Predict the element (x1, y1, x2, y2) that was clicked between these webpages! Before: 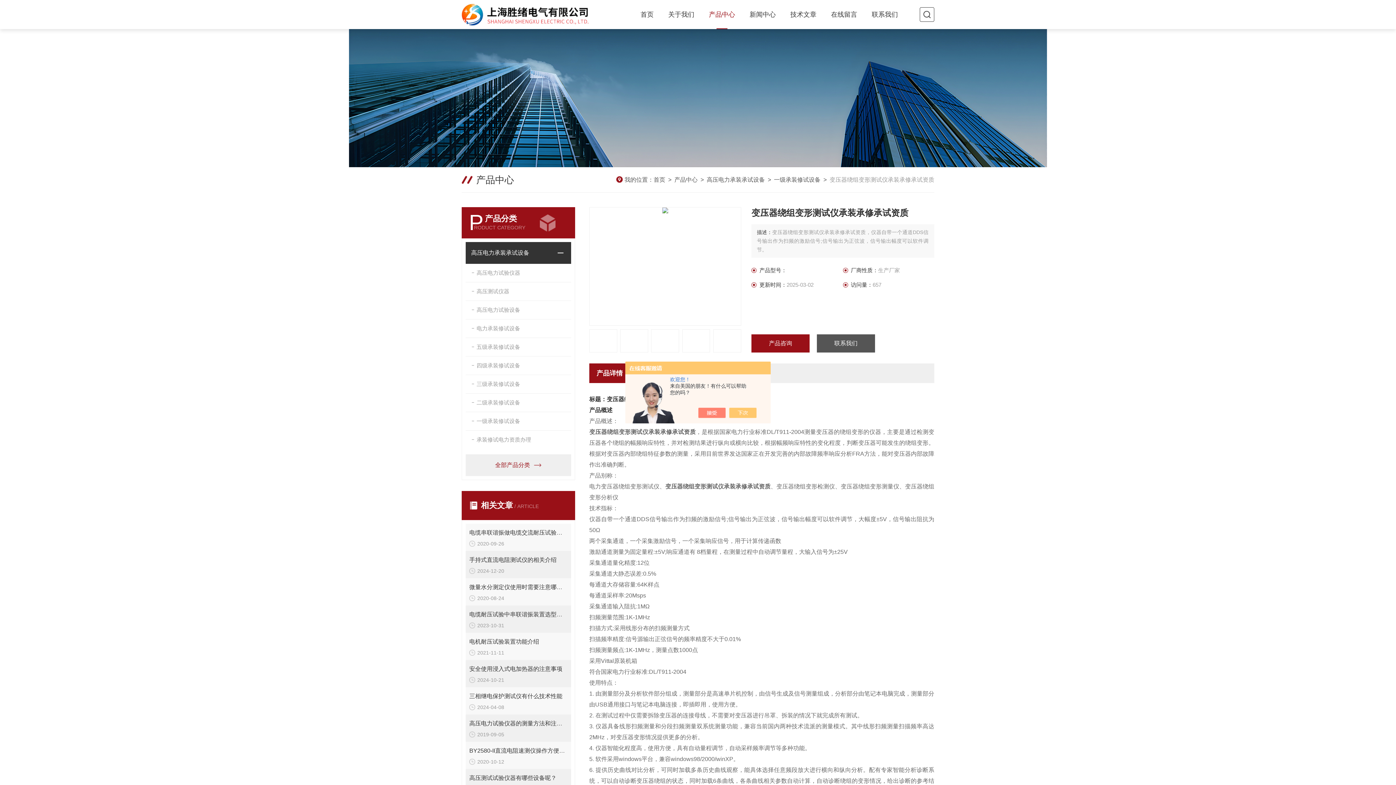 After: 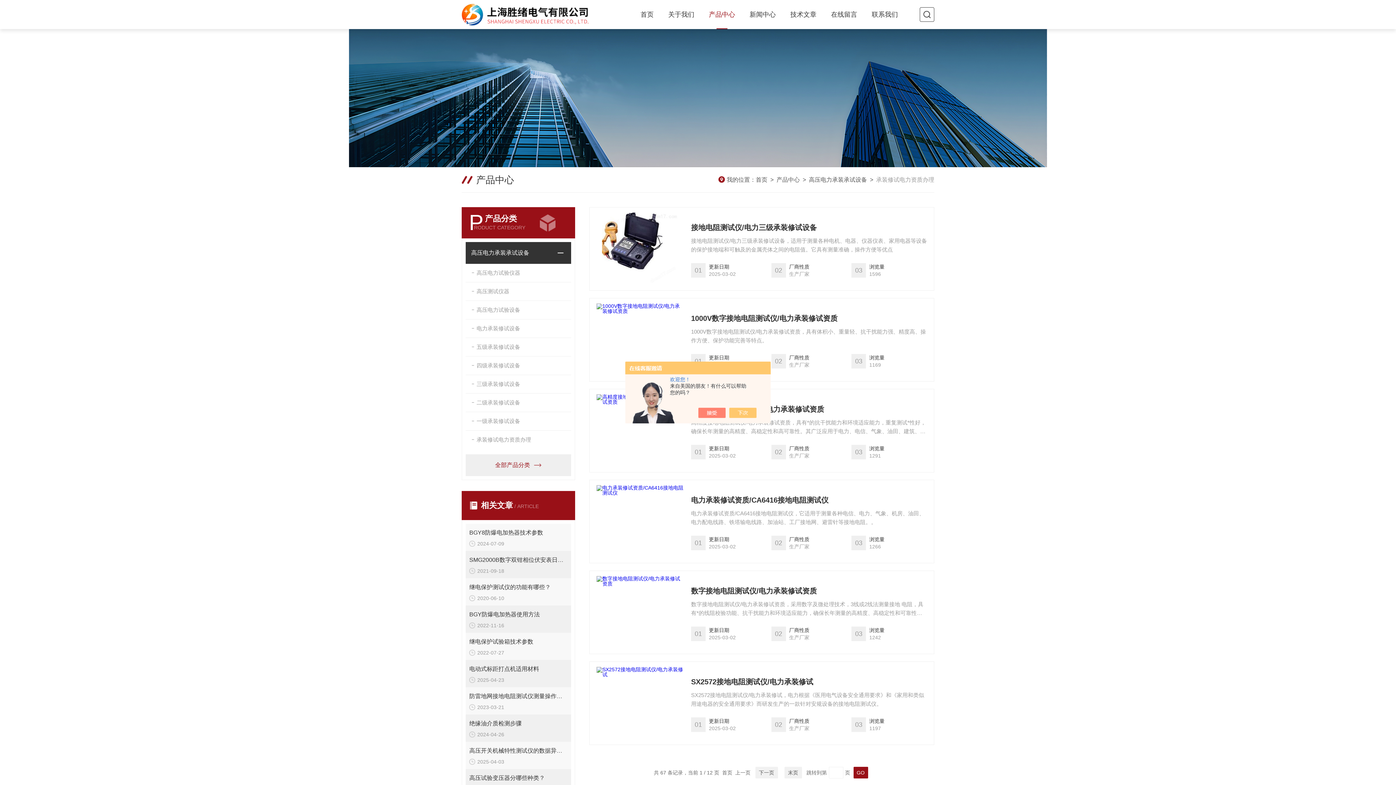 Action: label: 承装修试电力资质办理 bbox: (465, 430, 571, 449)